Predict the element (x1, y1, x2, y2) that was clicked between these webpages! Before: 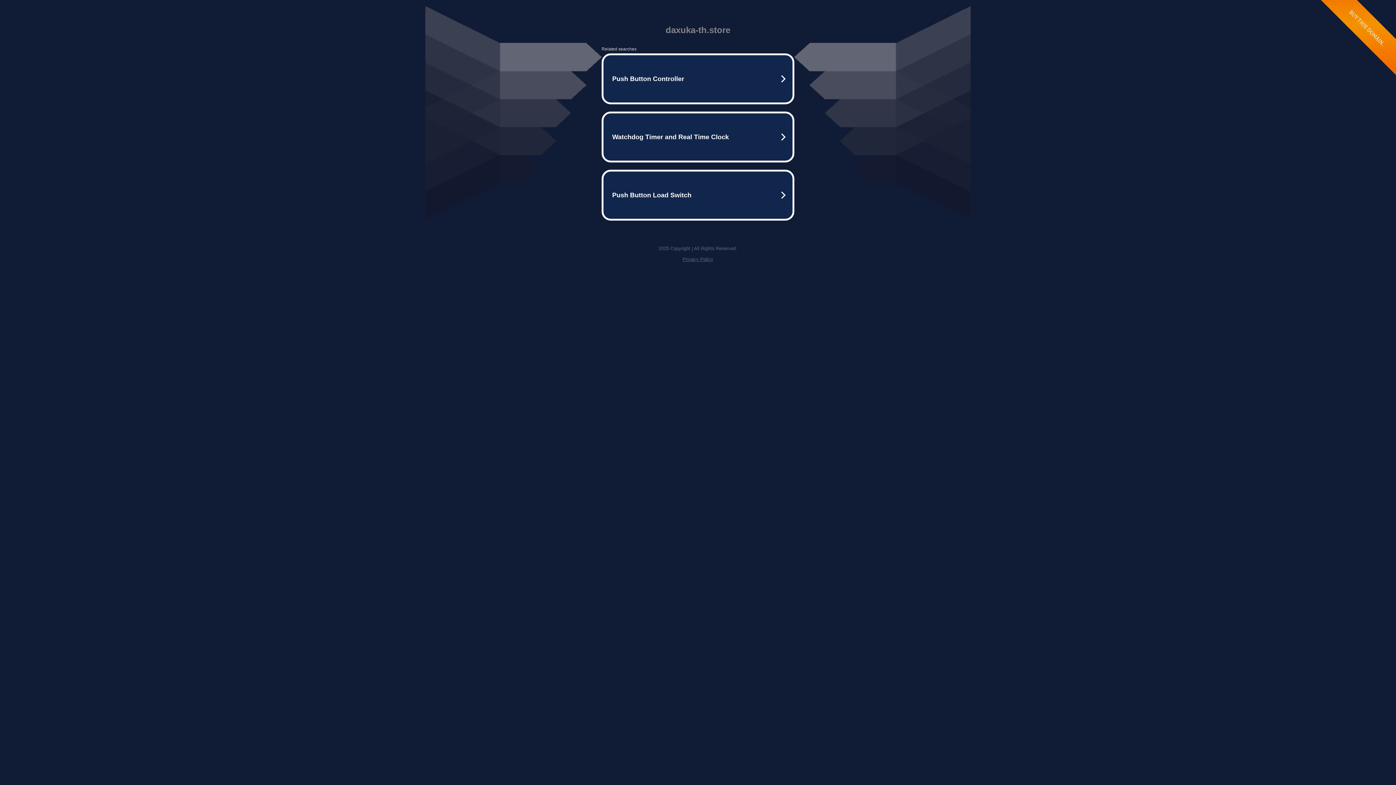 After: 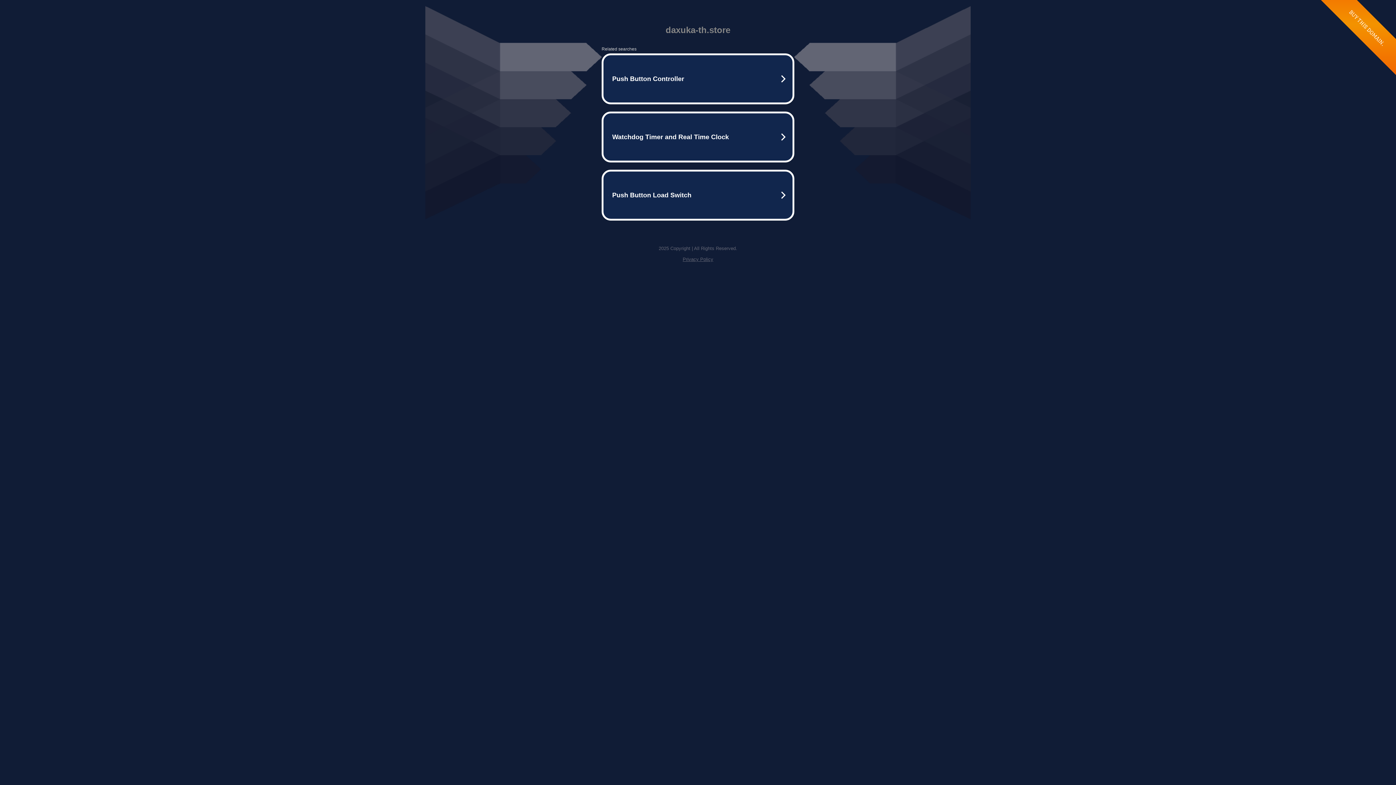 Action: bbox: (682, 256, 713, 262) label: Privacy Policy